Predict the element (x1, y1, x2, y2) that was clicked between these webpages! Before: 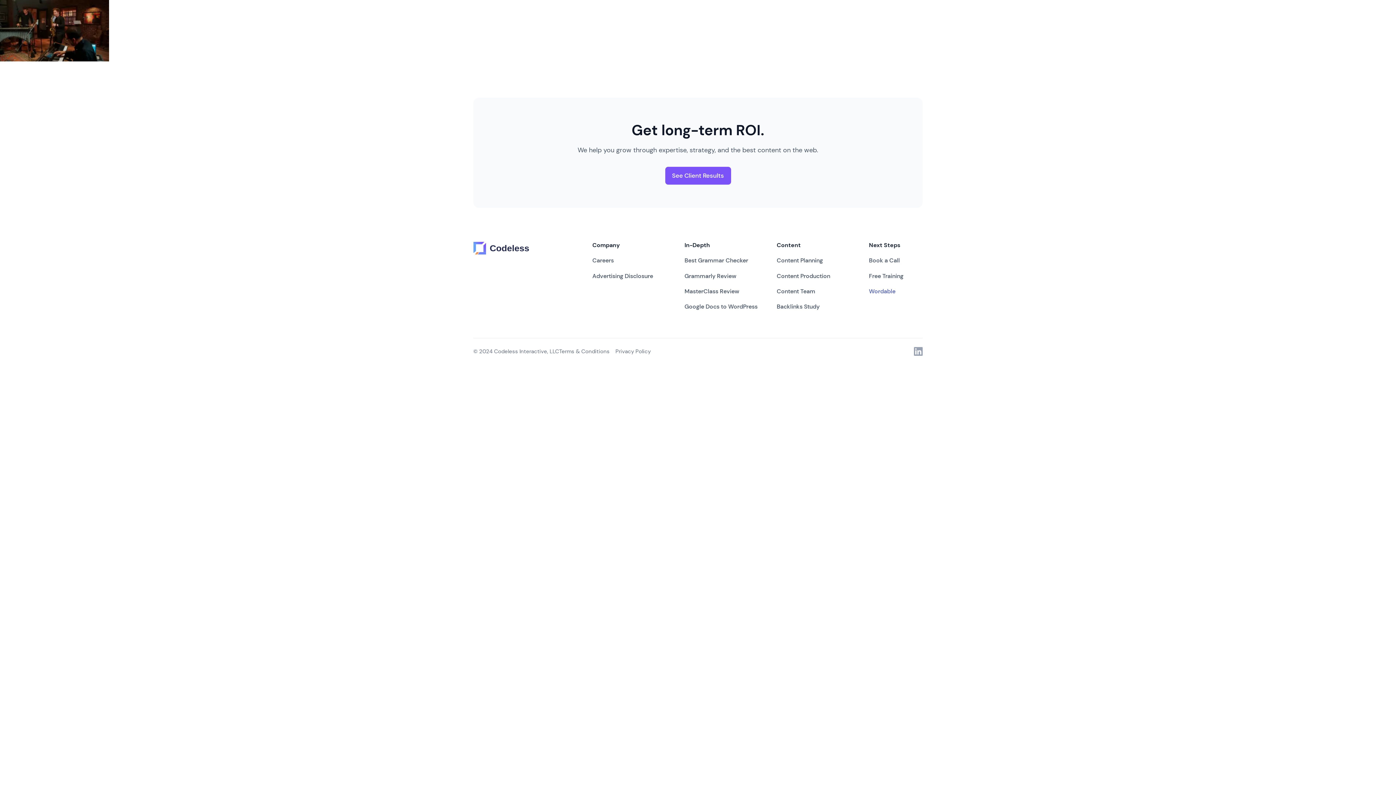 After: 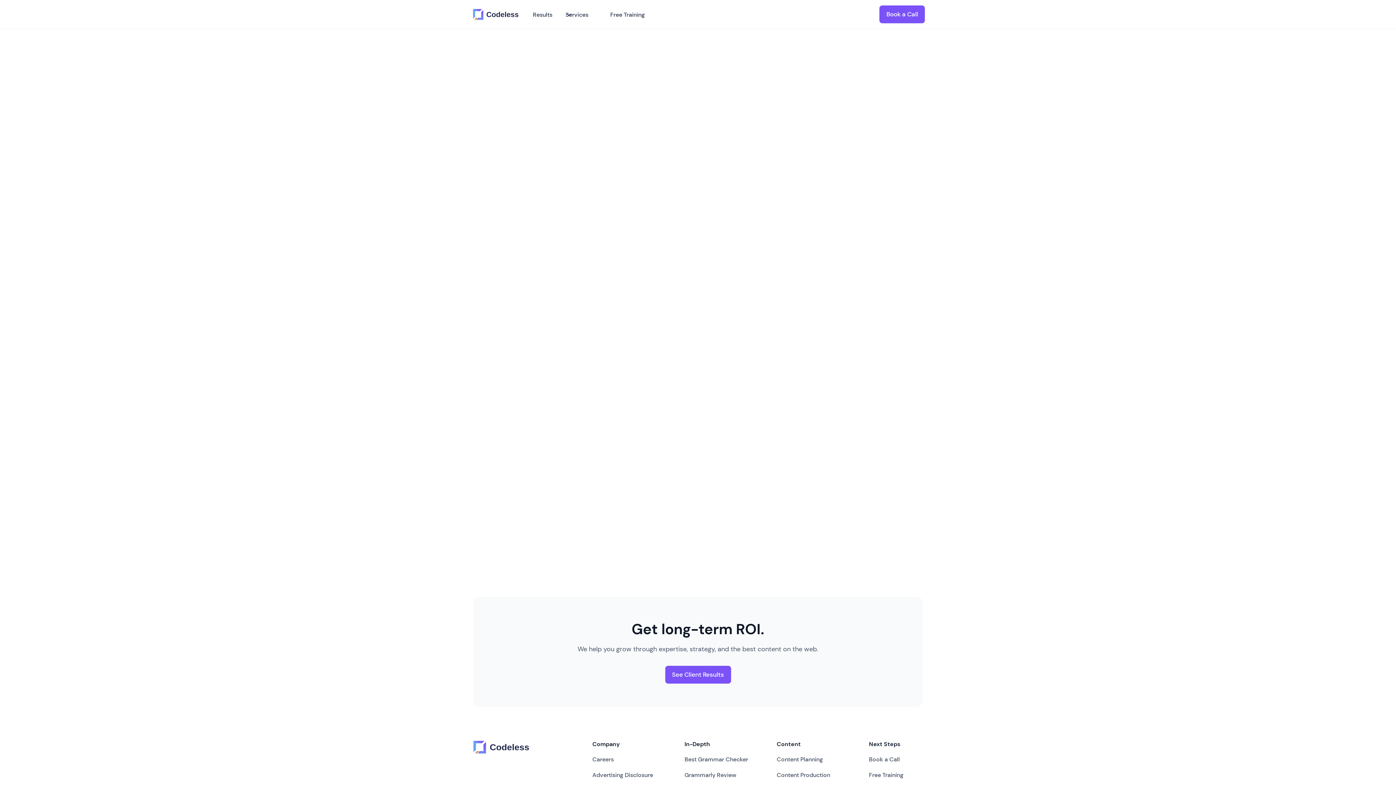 Action: bbox: (592, 268, 653, 283) label: Advertising Disclosure